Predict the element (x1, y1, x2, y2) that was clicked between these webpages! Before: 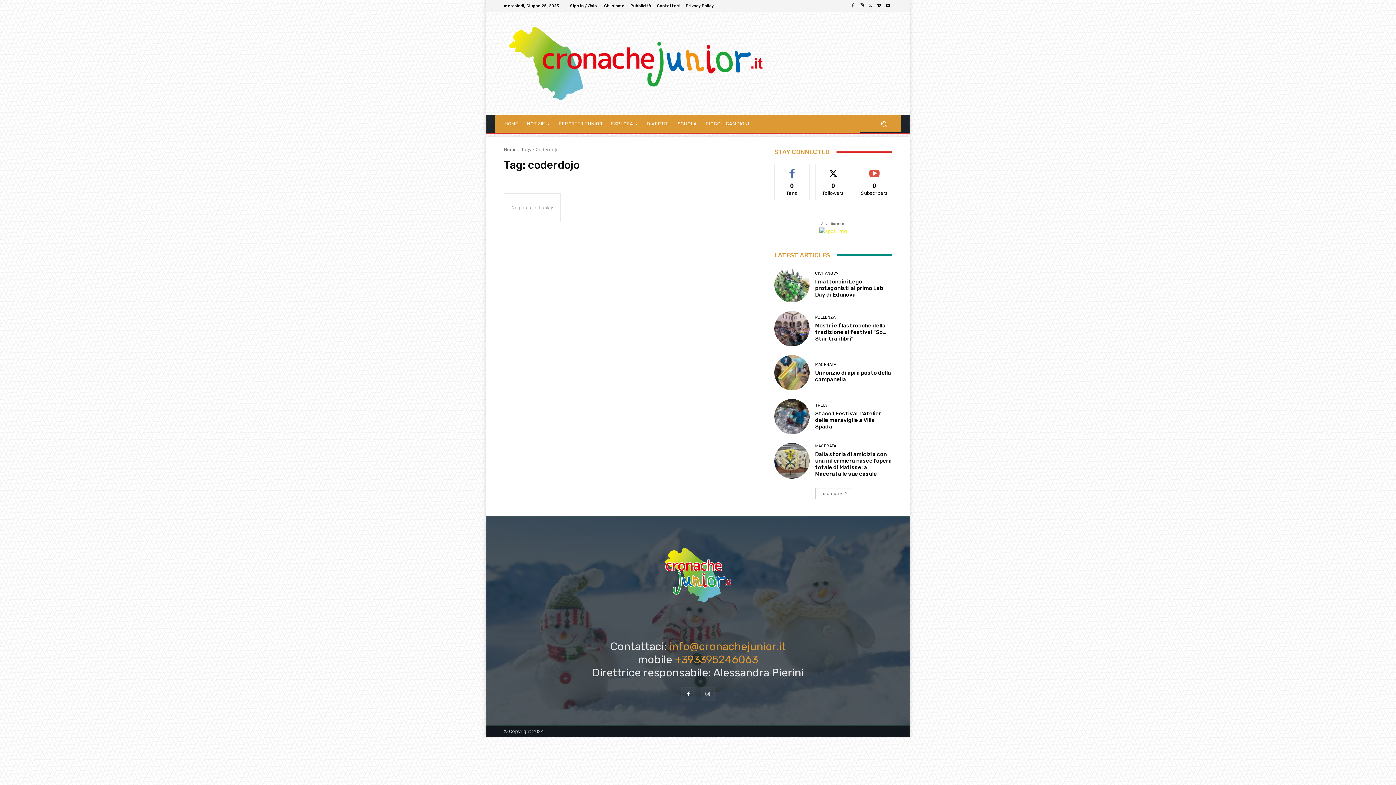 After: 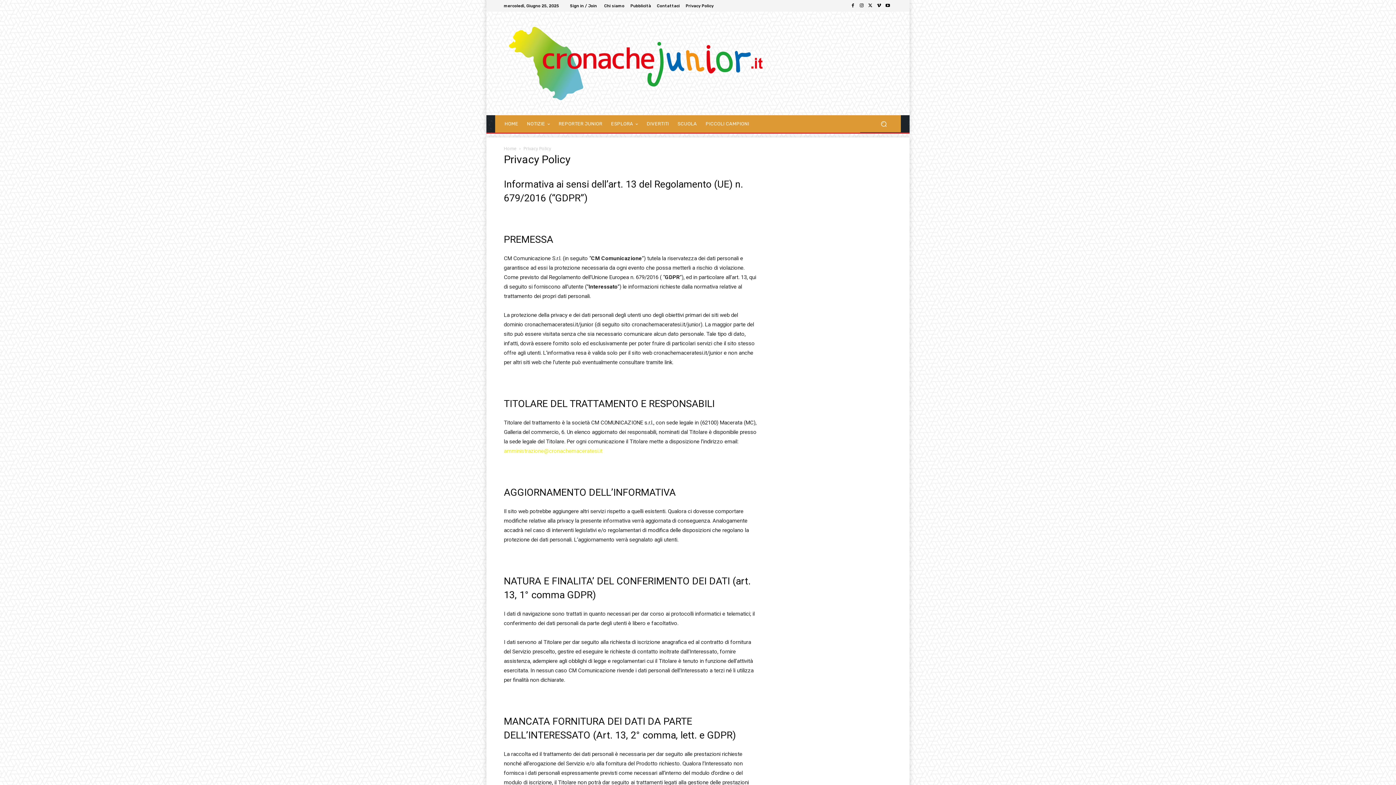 Action: label: Privacy Policy bbox: (685, 3, 713, 7)